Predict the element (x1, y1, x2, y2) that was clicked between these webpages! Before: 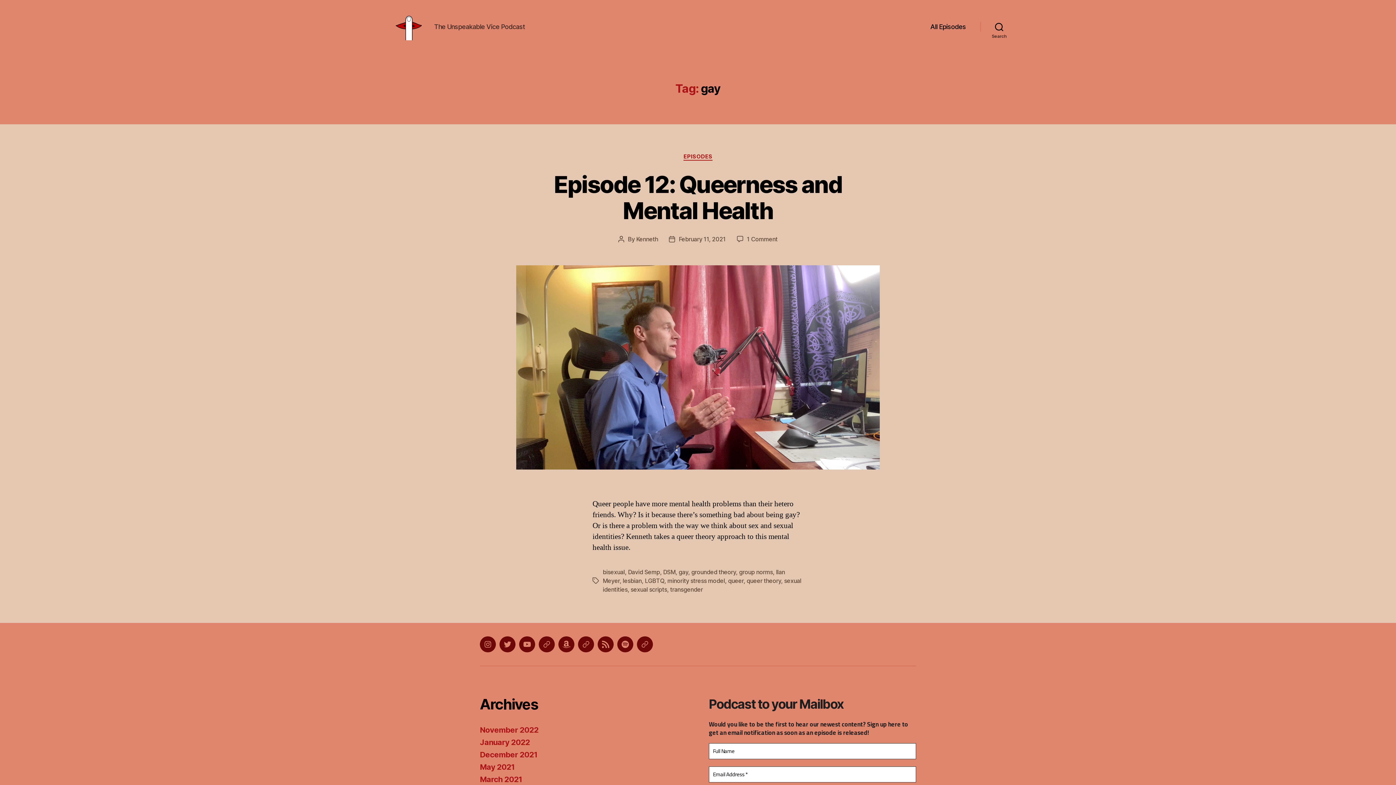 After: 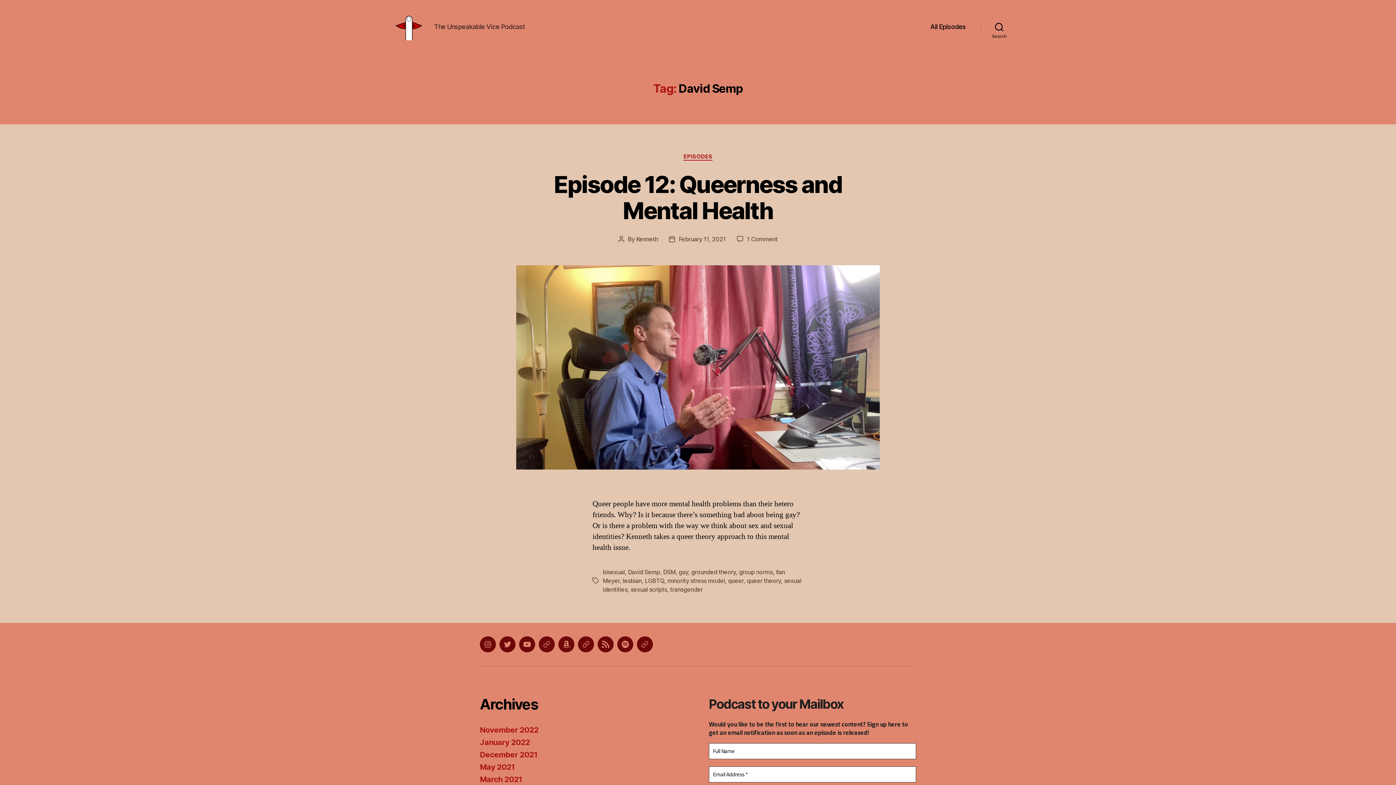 Action: label: David Semp bbox: (628, 568, 660, 576)